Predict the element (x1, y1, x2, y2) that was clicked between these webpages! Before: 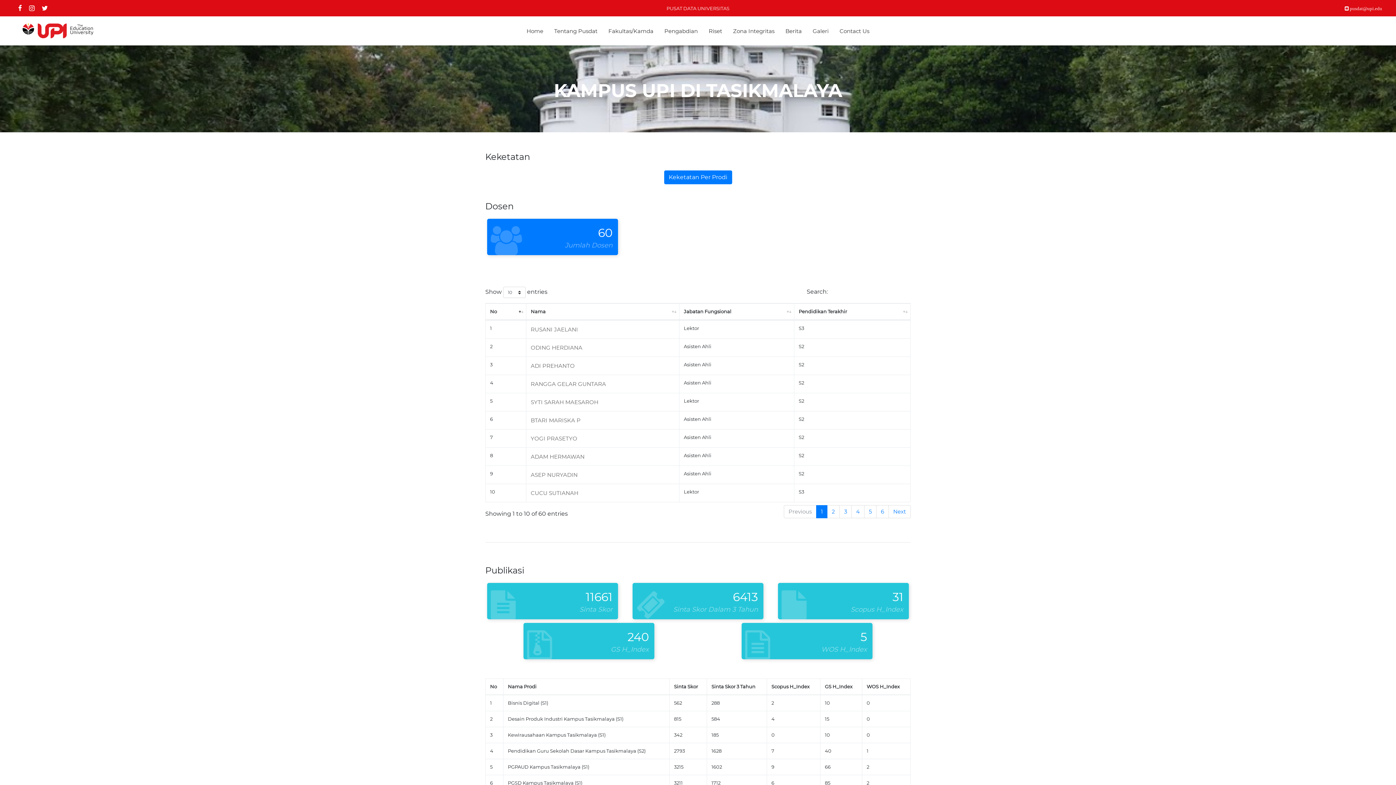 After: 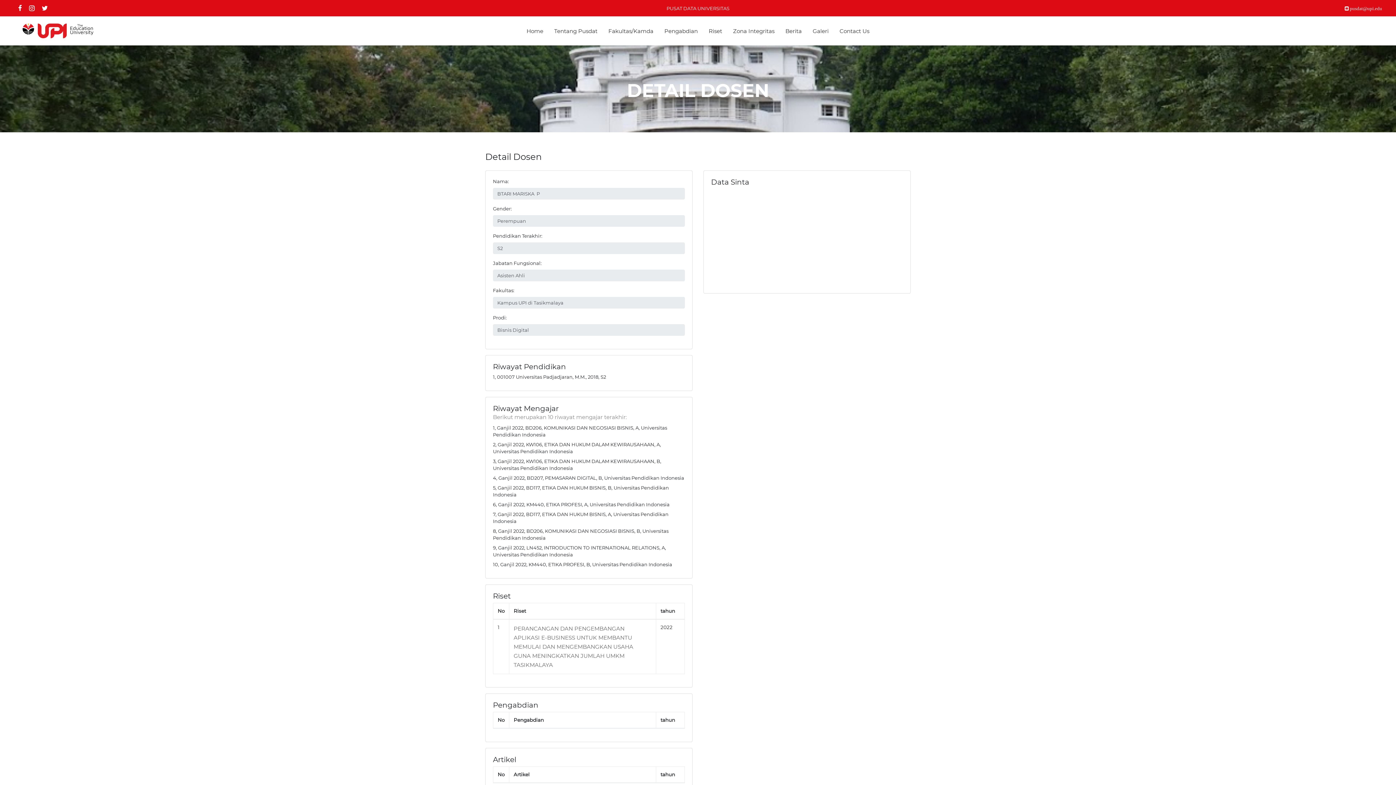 Action: bbox: (530, 417, 580, 424) label: BTARI MARISKA P